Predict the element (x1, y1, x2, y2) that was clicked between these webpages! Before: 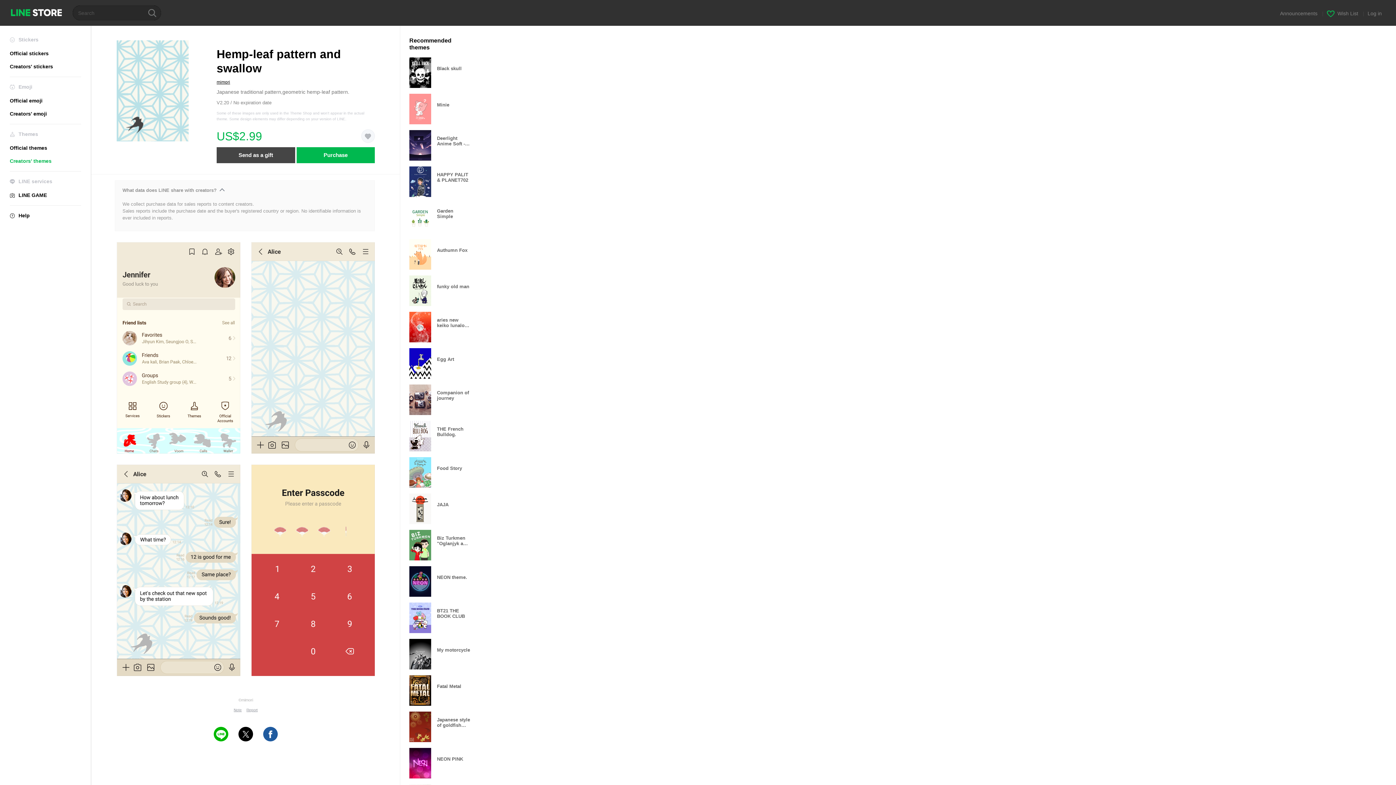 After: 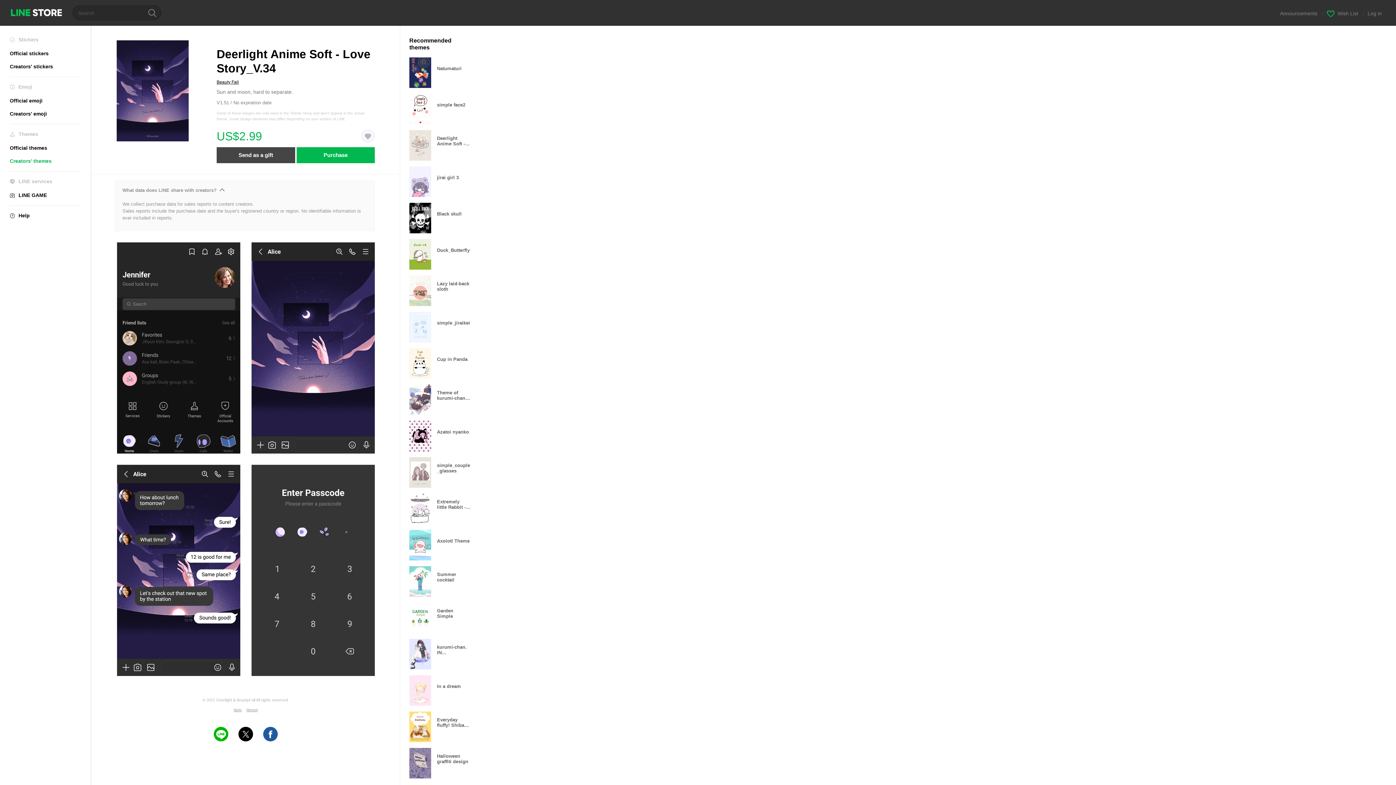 Action: label: Deerlight Anime Soft - Love Story_V.34 bbox: (409, 130, 477, 160)